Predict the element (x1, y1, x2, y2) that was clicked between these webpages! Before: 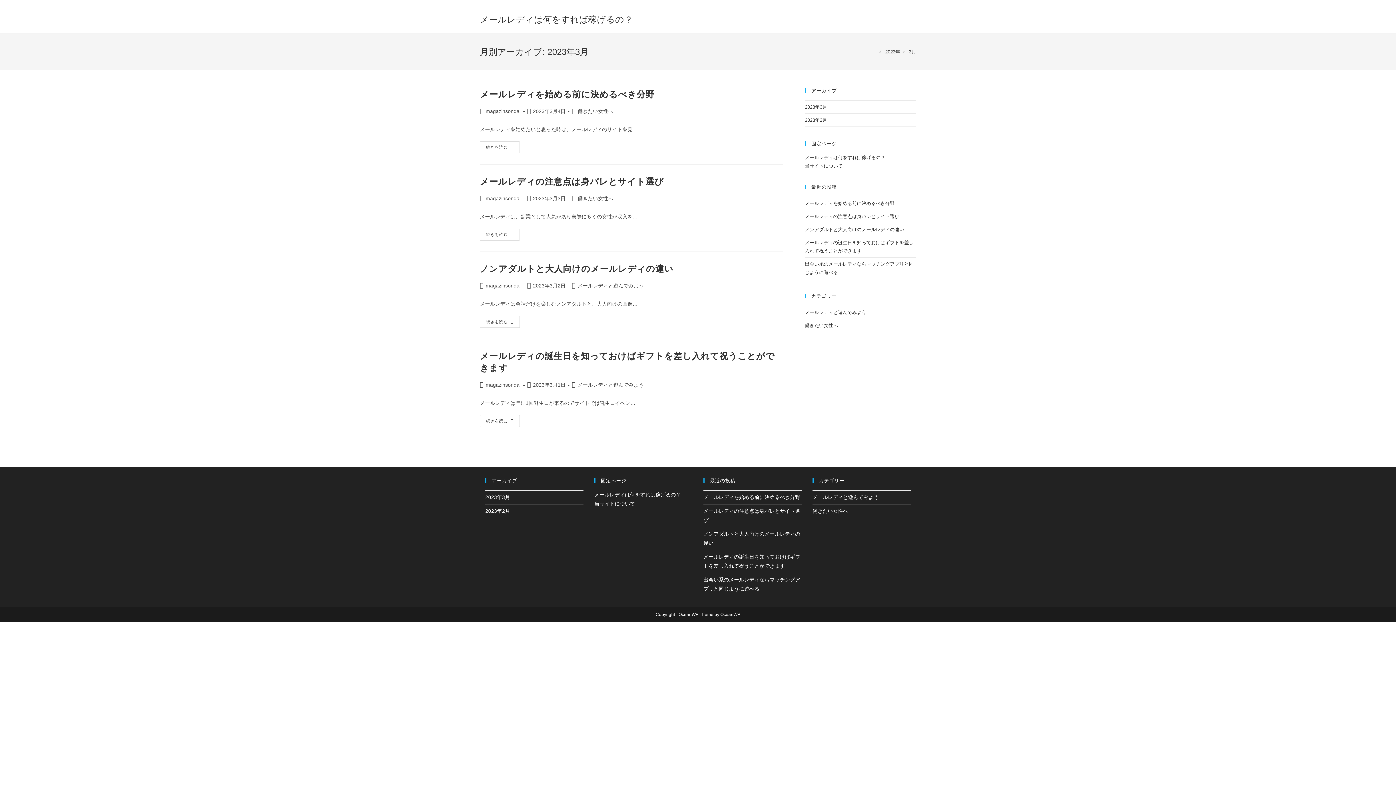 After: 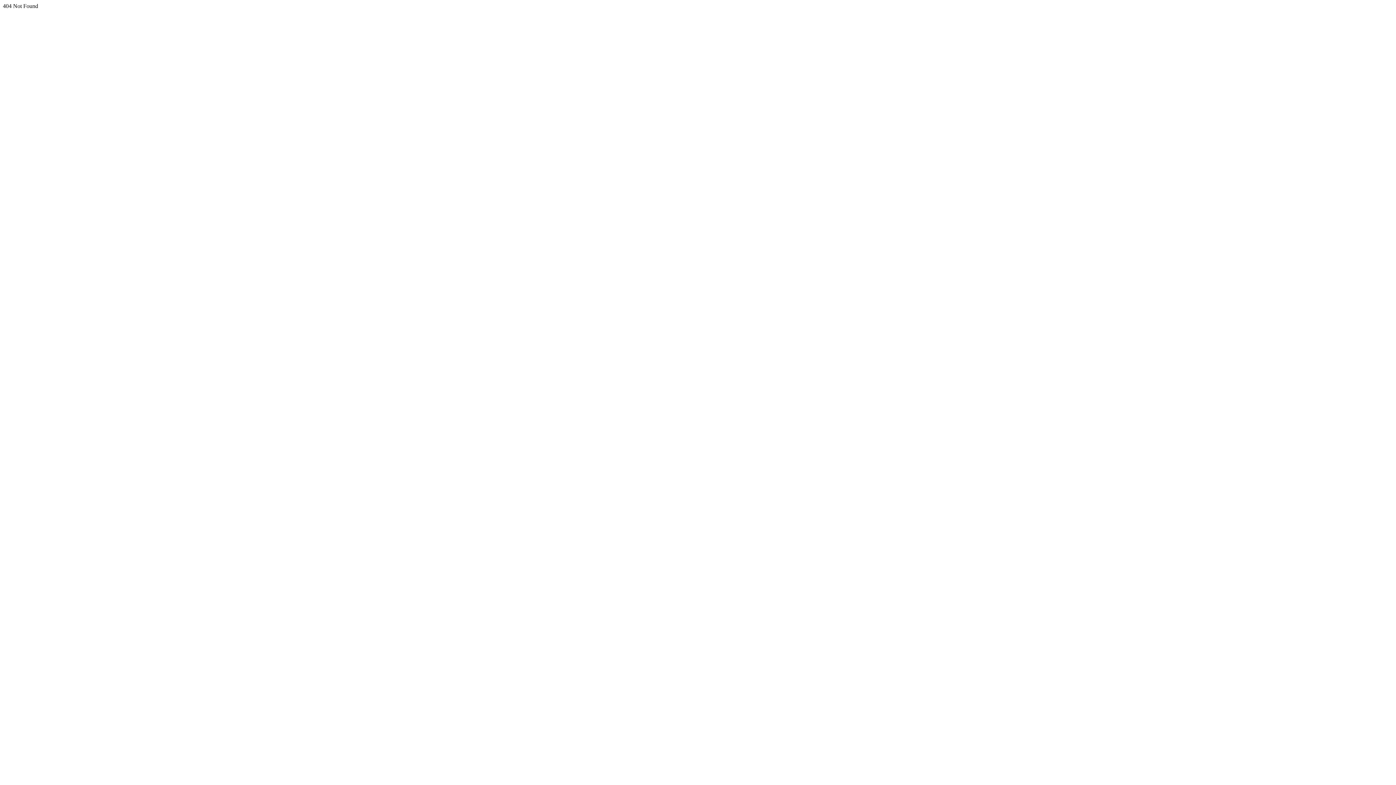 Action: bbox: (480, 228, 520, 240) label: 続きを読む
メールレディの注意点は身バレとサイト選び